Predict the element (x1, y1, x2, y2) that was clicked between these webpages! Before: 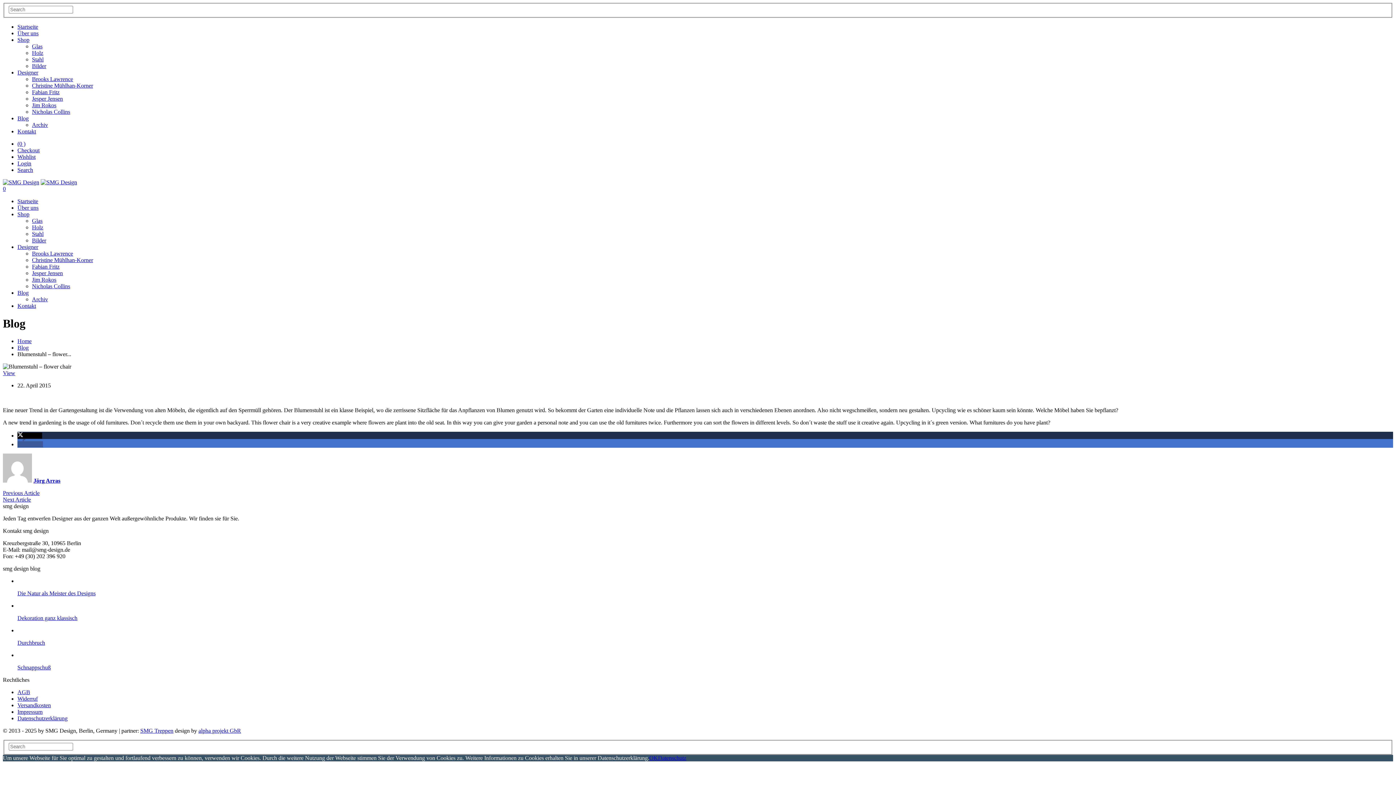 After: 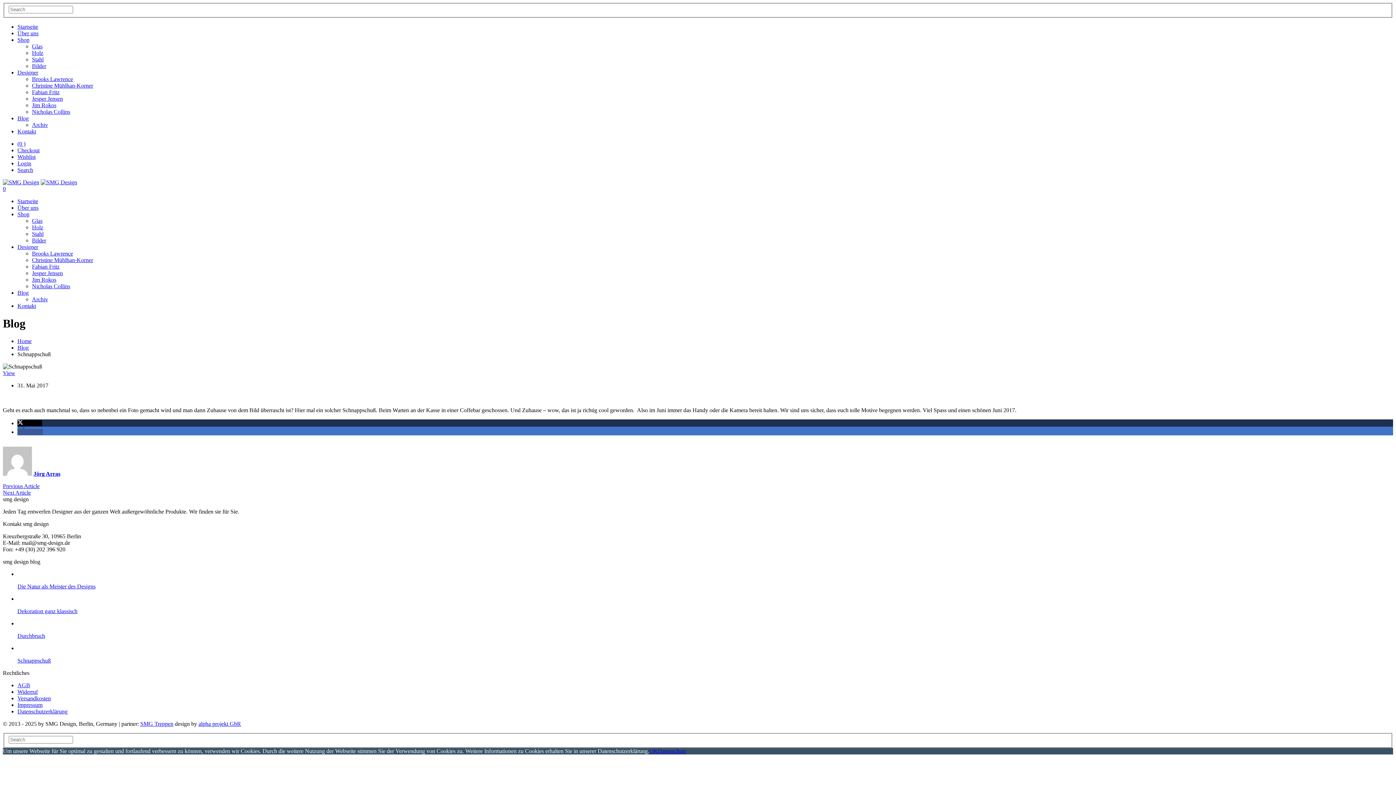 Action: bbox: (17, 664, 50, 671) label: Schnappschuß